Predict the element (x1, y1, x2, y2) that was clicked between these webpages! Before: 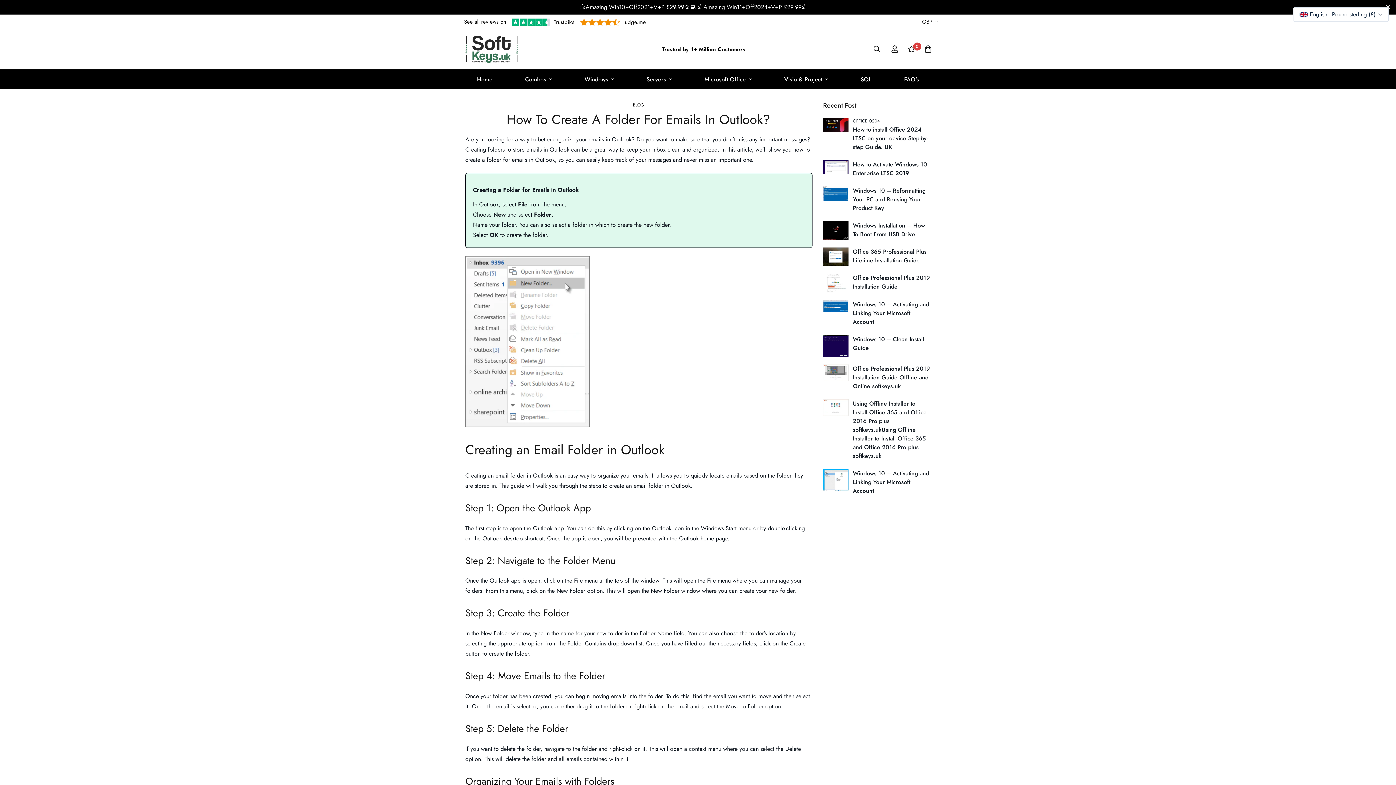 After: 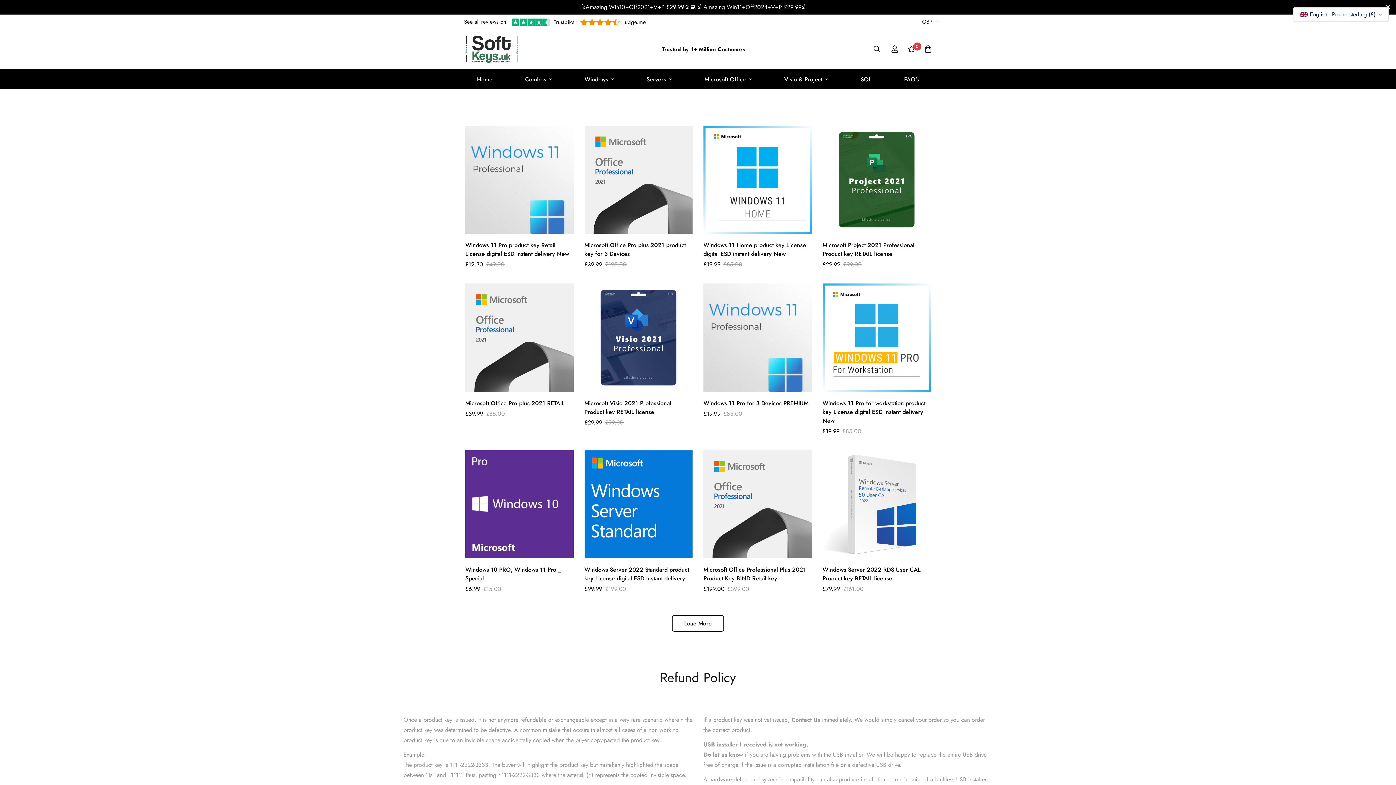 Action: label: Home bbox: (465, 69, 504, 89)